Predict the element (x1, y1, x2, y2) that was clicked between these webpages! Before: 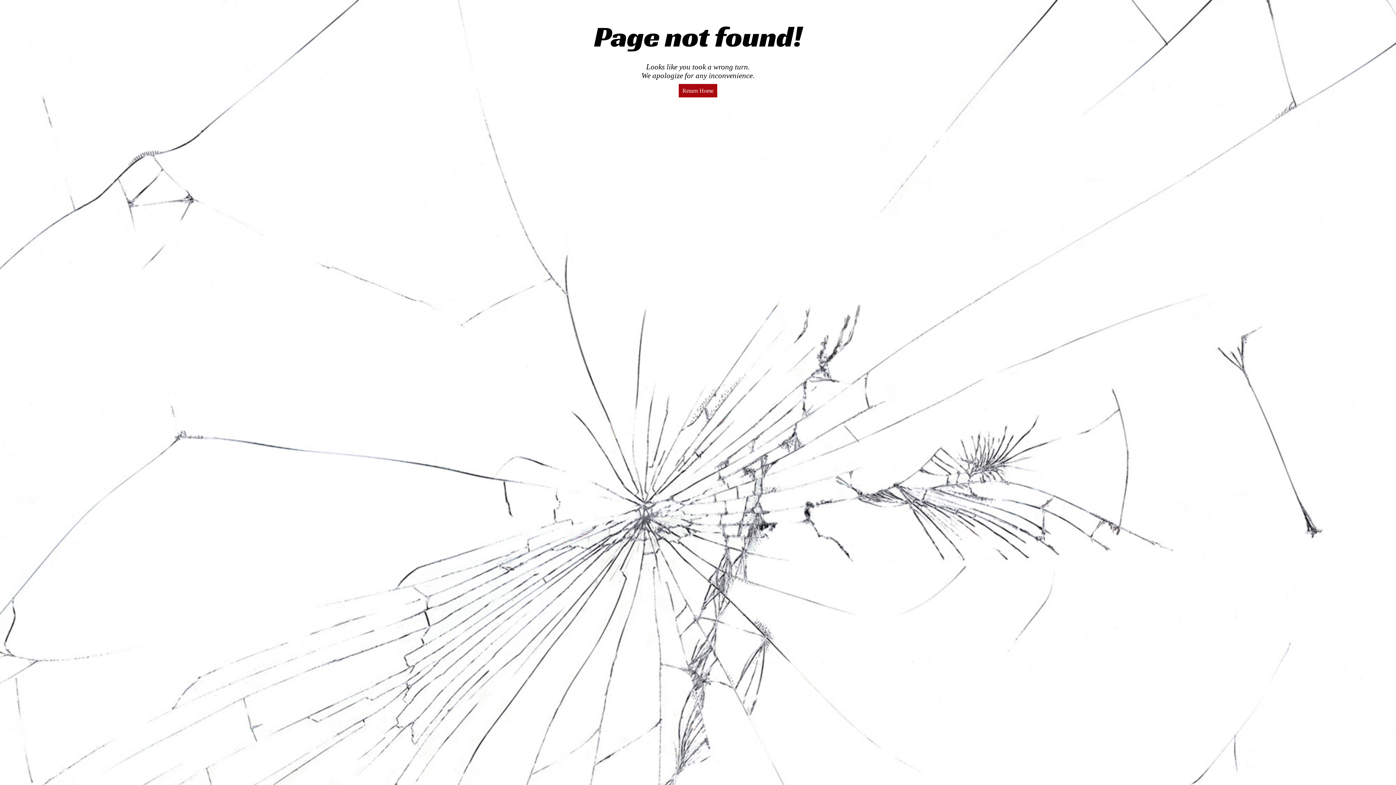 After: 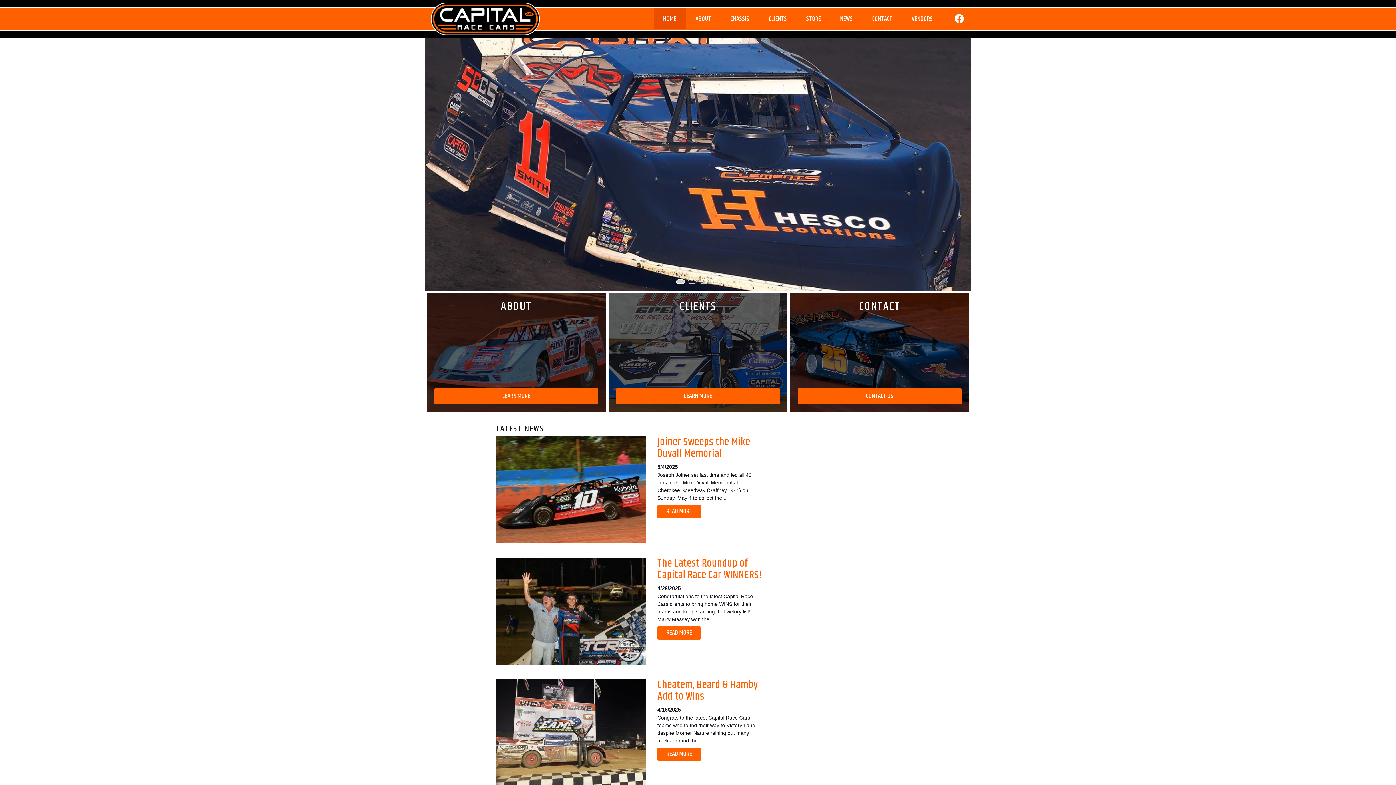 Action: bbox: (678, 83, 717, 97) label: Return Home